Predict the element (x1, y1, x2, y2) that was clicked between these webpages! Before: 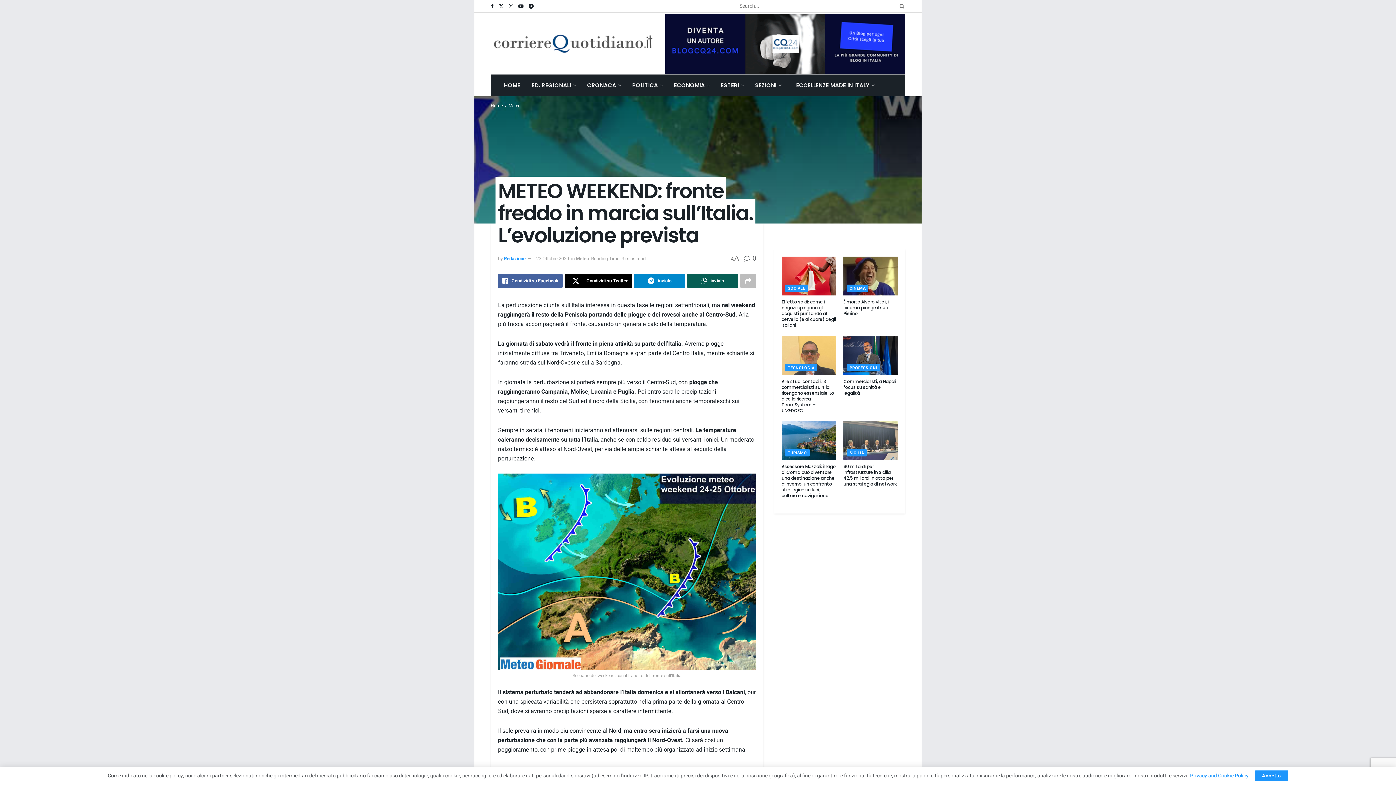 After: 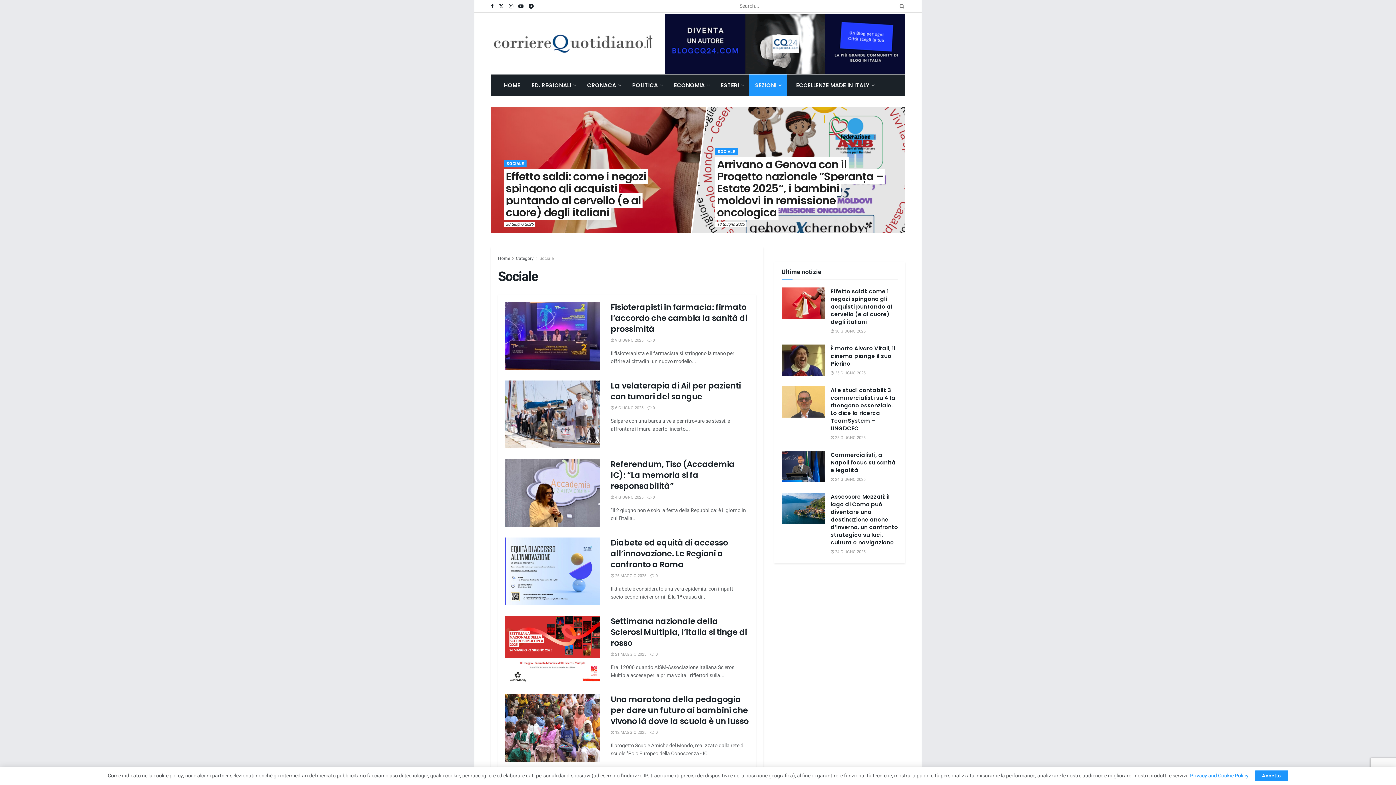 Action: label: SOCIALE bbox: (785, 284, 807, 292)